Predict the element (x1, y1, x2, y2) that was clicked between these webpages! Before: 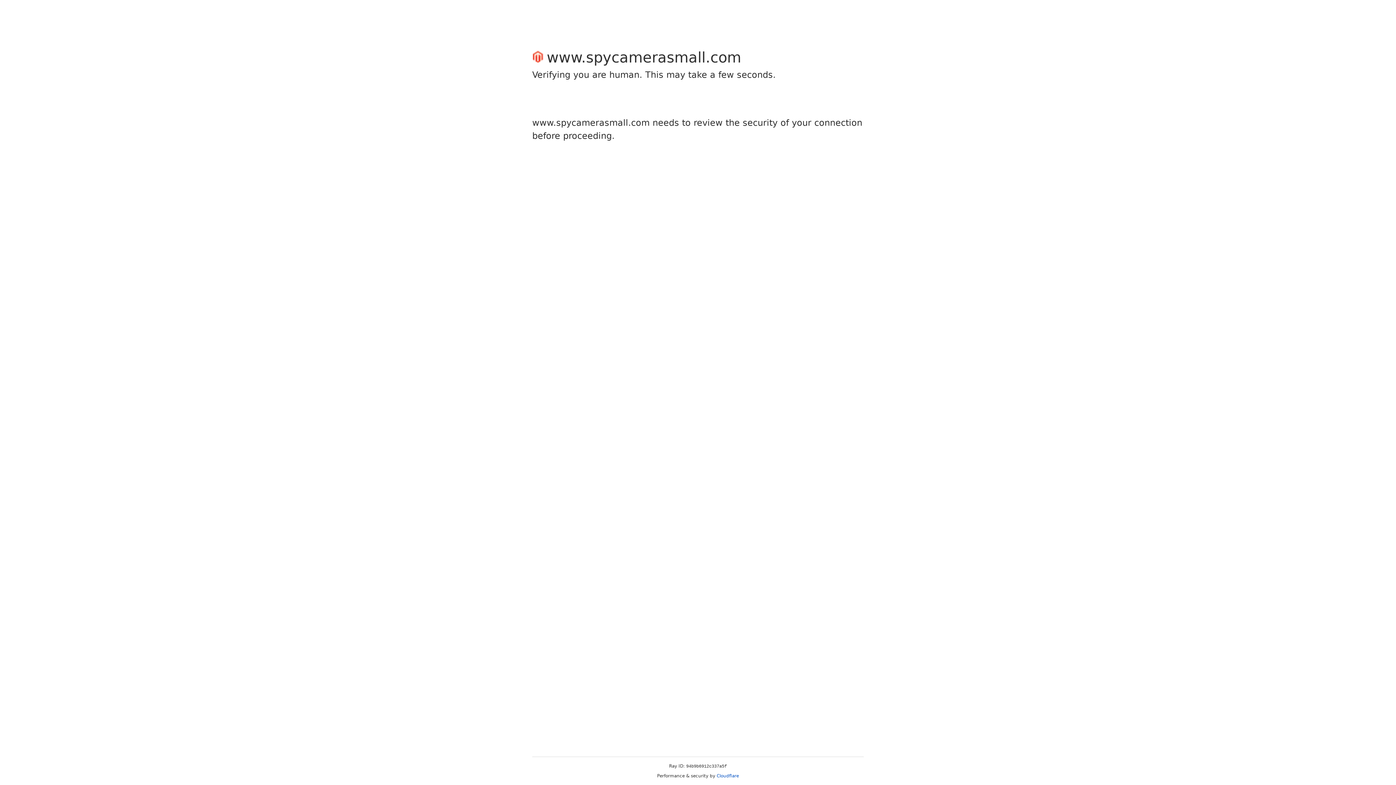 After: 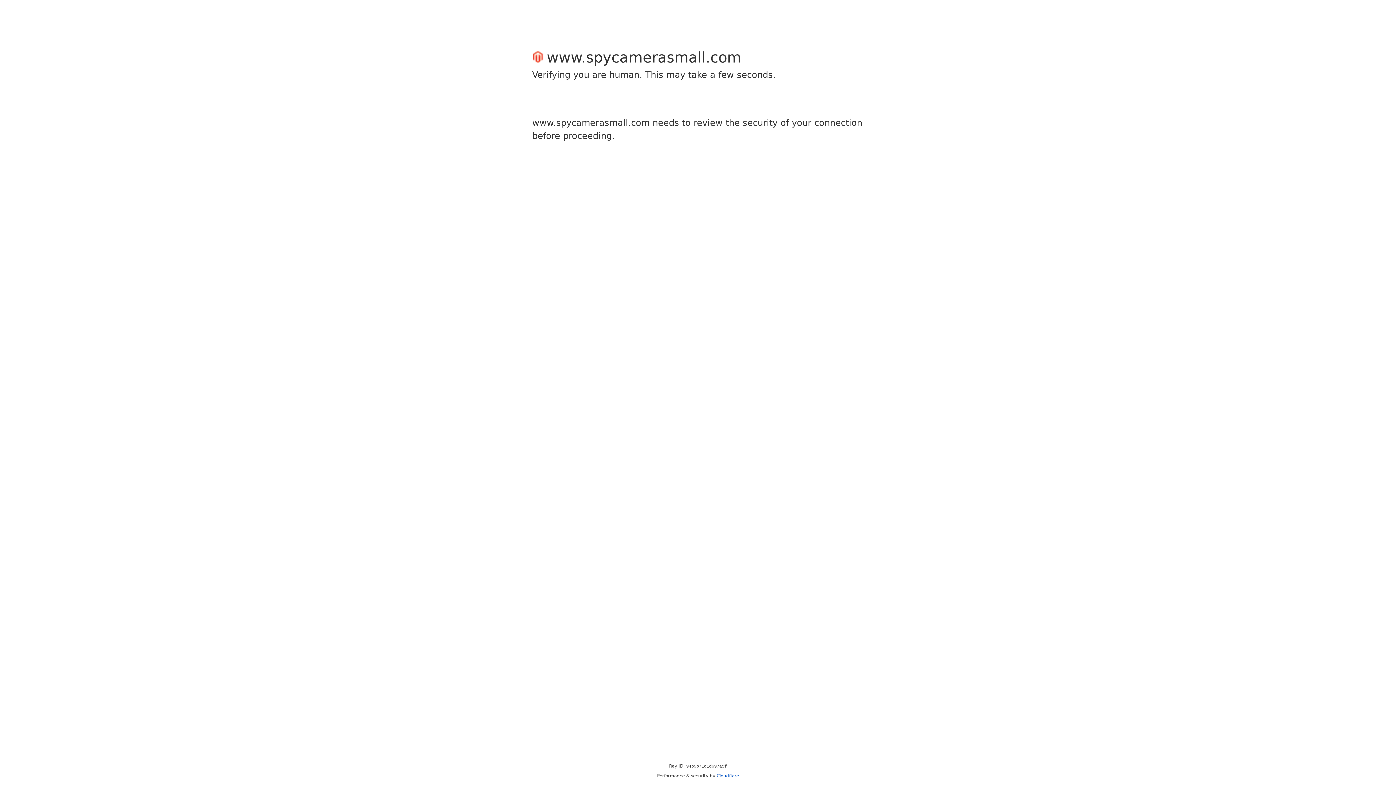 Action: bbox: (716, 773, 739, 778) label: Cloudflare